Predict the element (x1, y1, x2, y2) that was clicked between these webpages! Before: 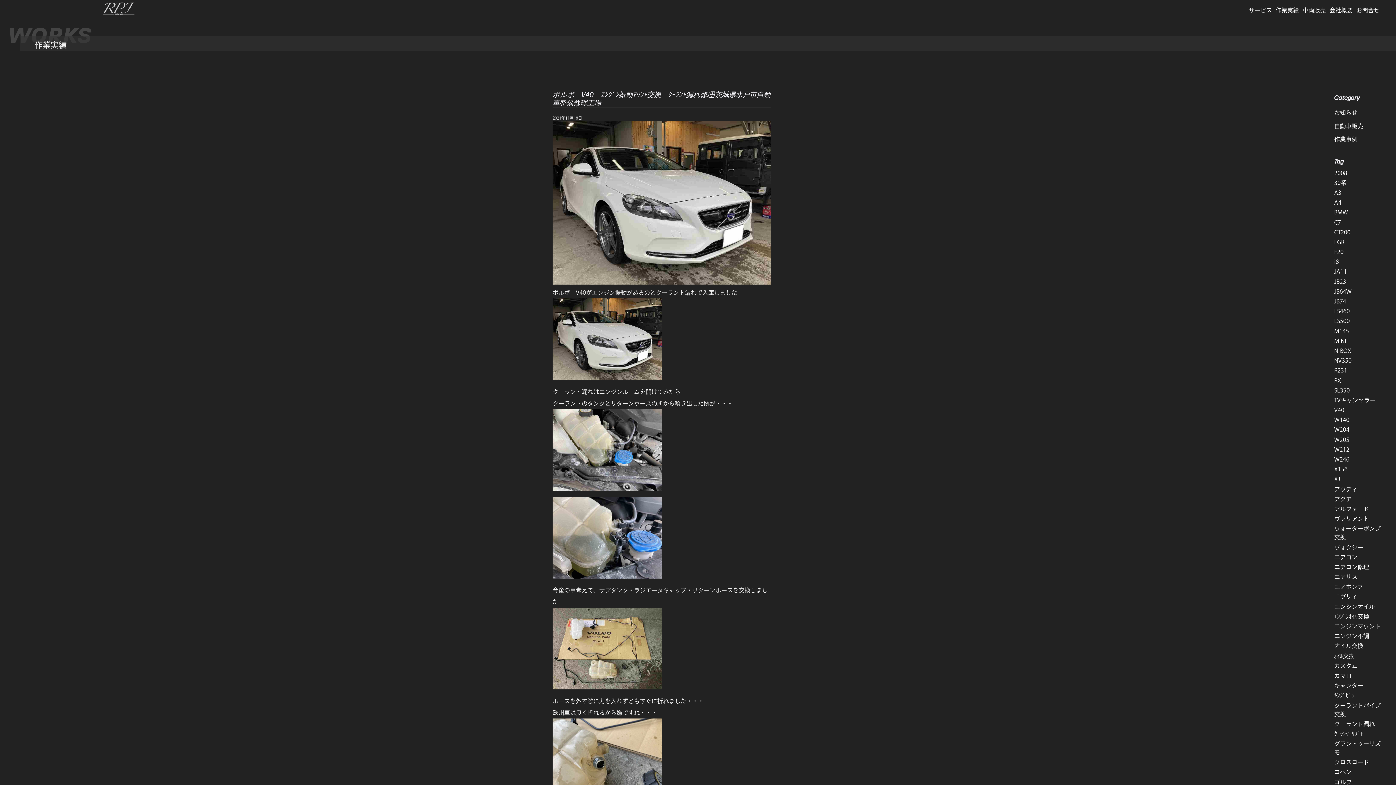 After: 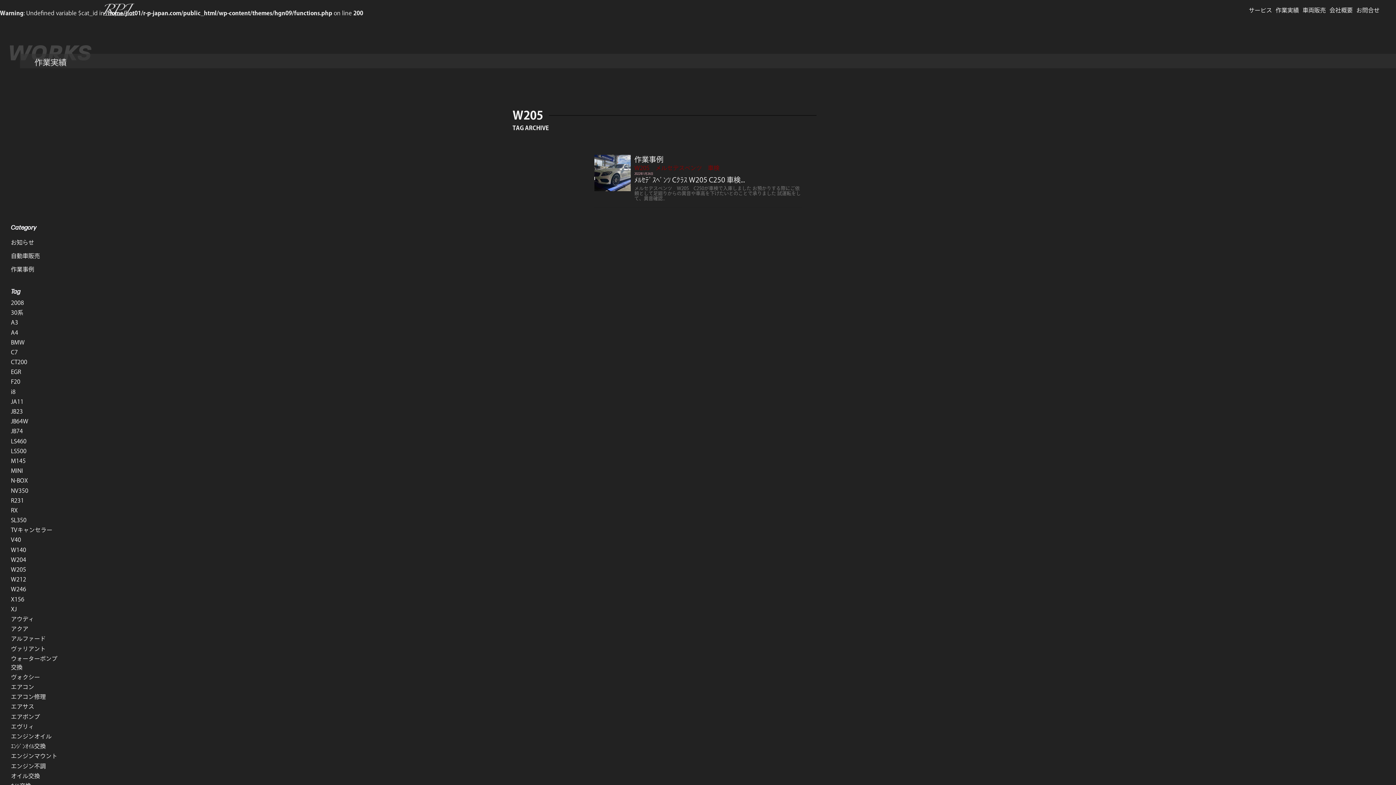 Action: label: W205 bbox: (1334, 434, 1387, 444)